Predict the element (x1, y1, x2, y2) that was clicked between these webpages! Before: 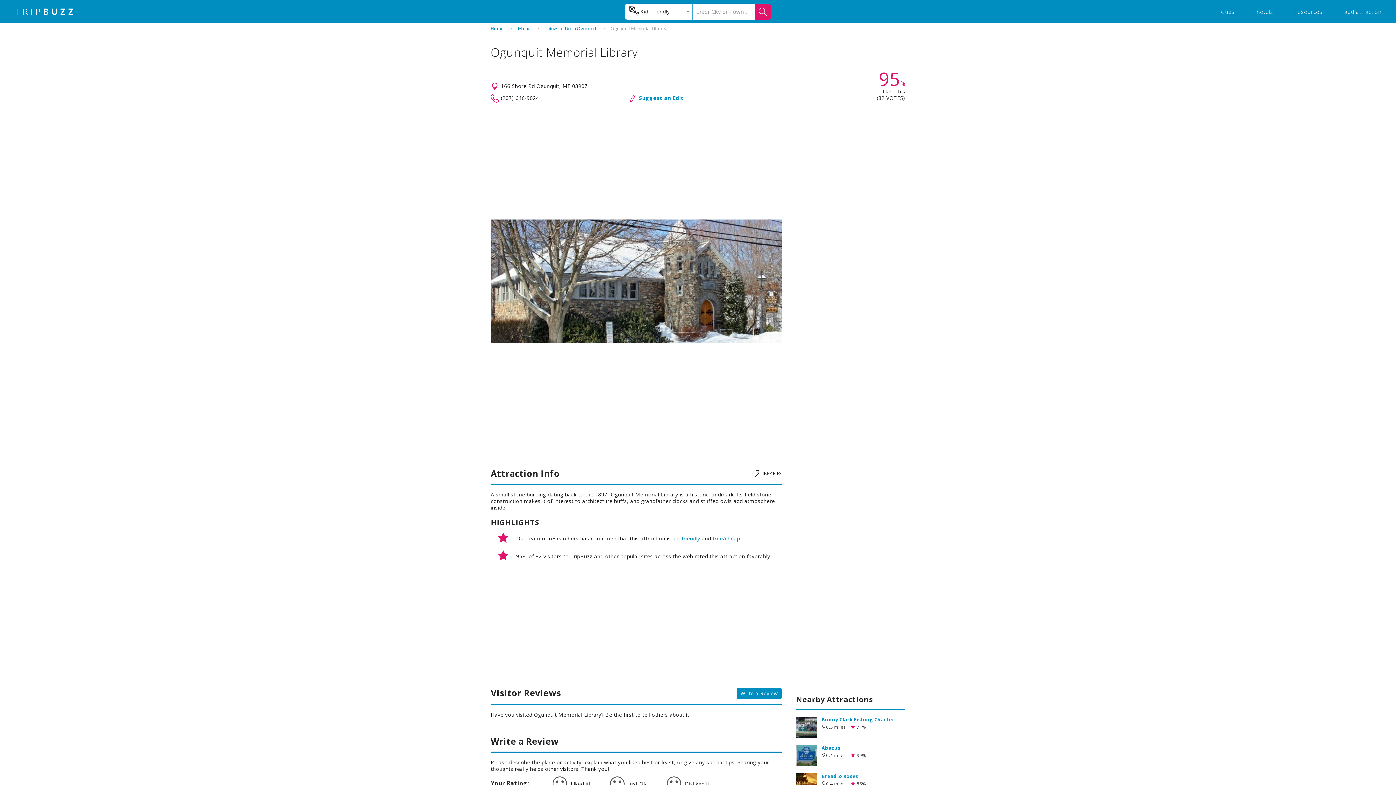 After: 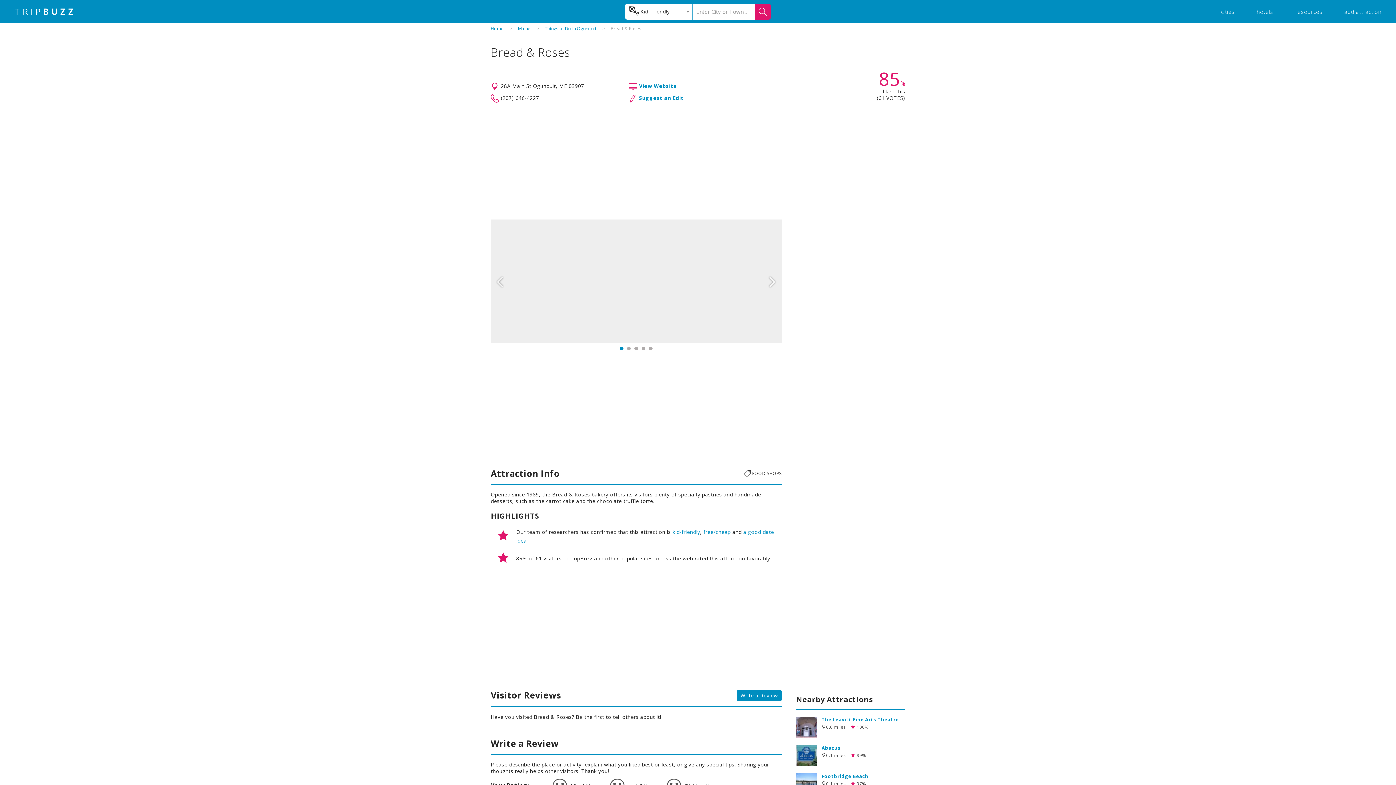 Action: label: Bread & Roses bbox: (821, 773, 858, 780)